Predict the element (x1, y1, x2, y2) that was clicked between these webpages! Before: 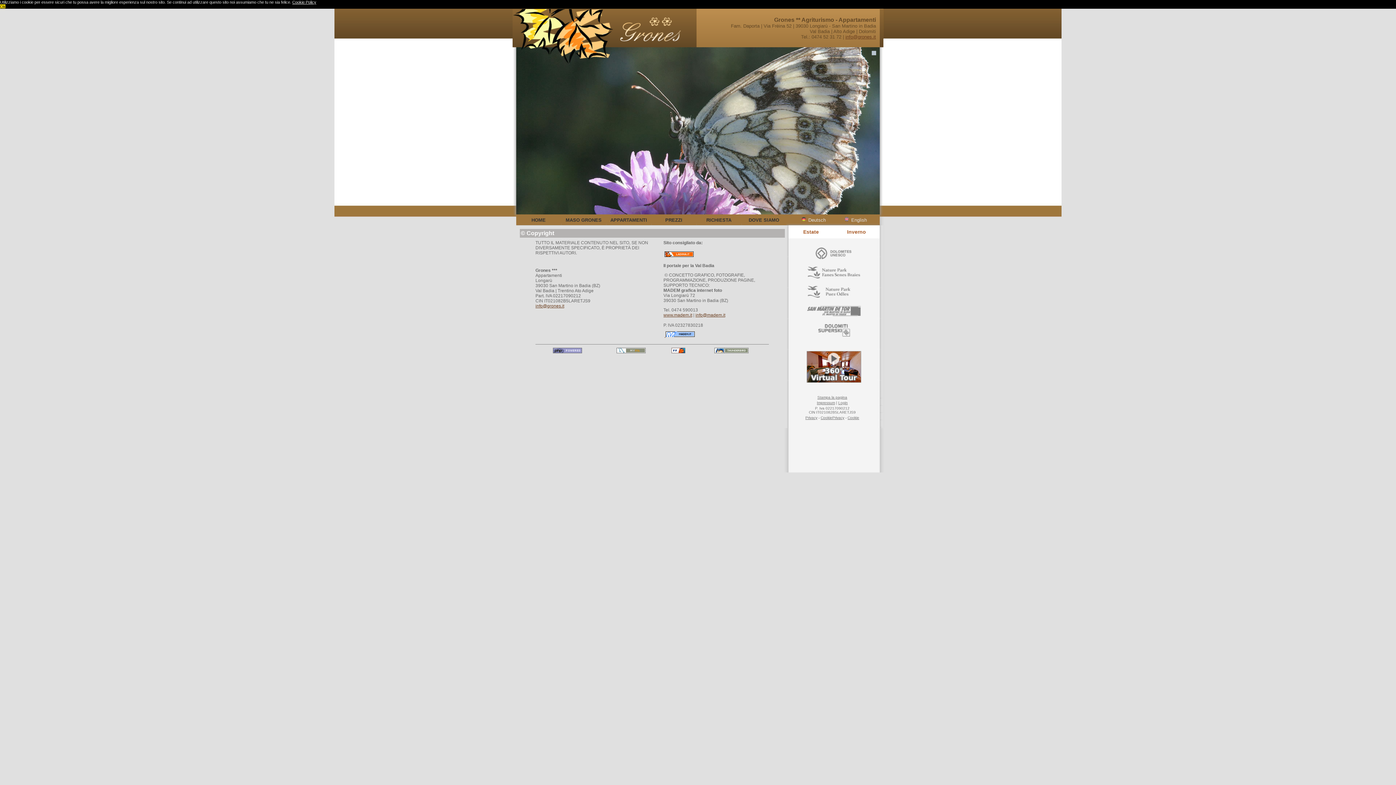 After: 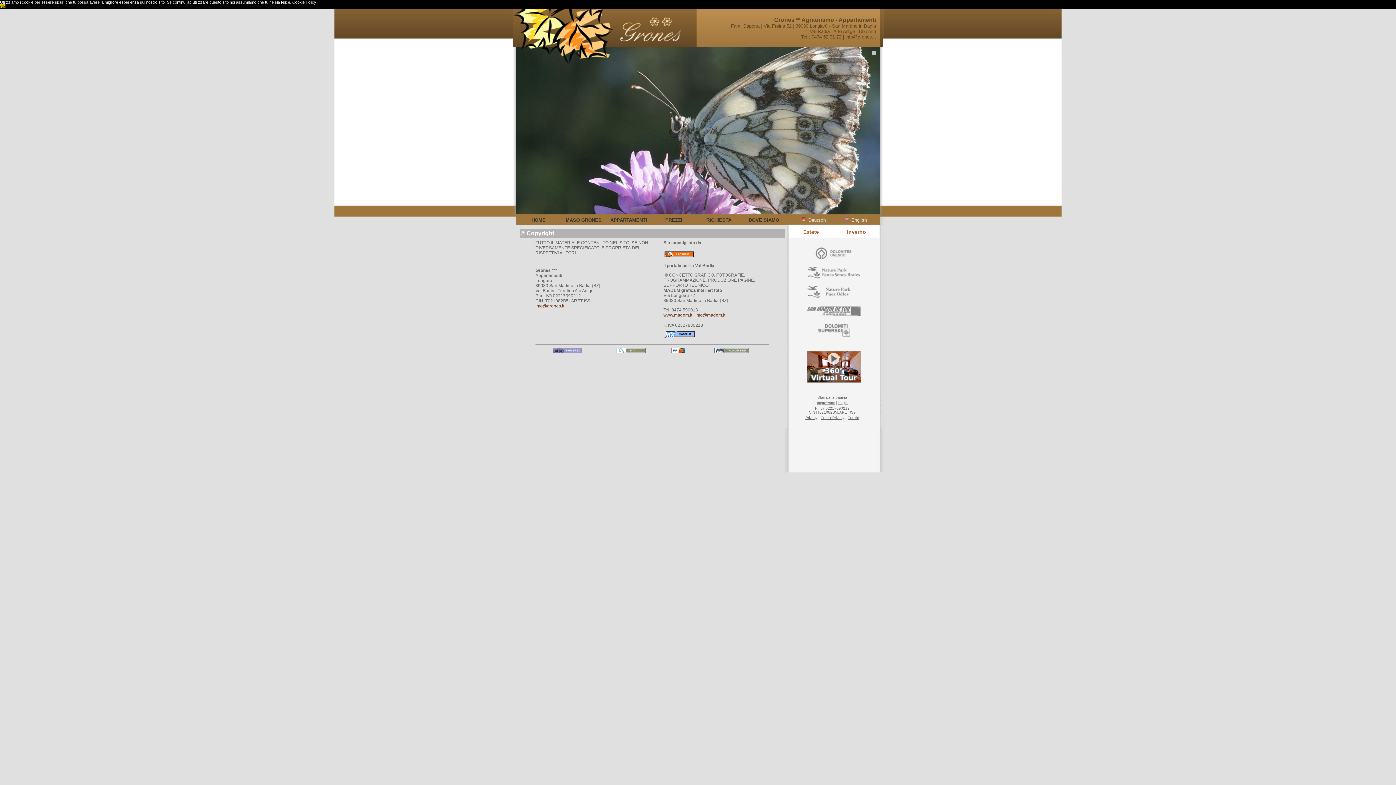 Action: bbox: (616, 349, 645, 354)